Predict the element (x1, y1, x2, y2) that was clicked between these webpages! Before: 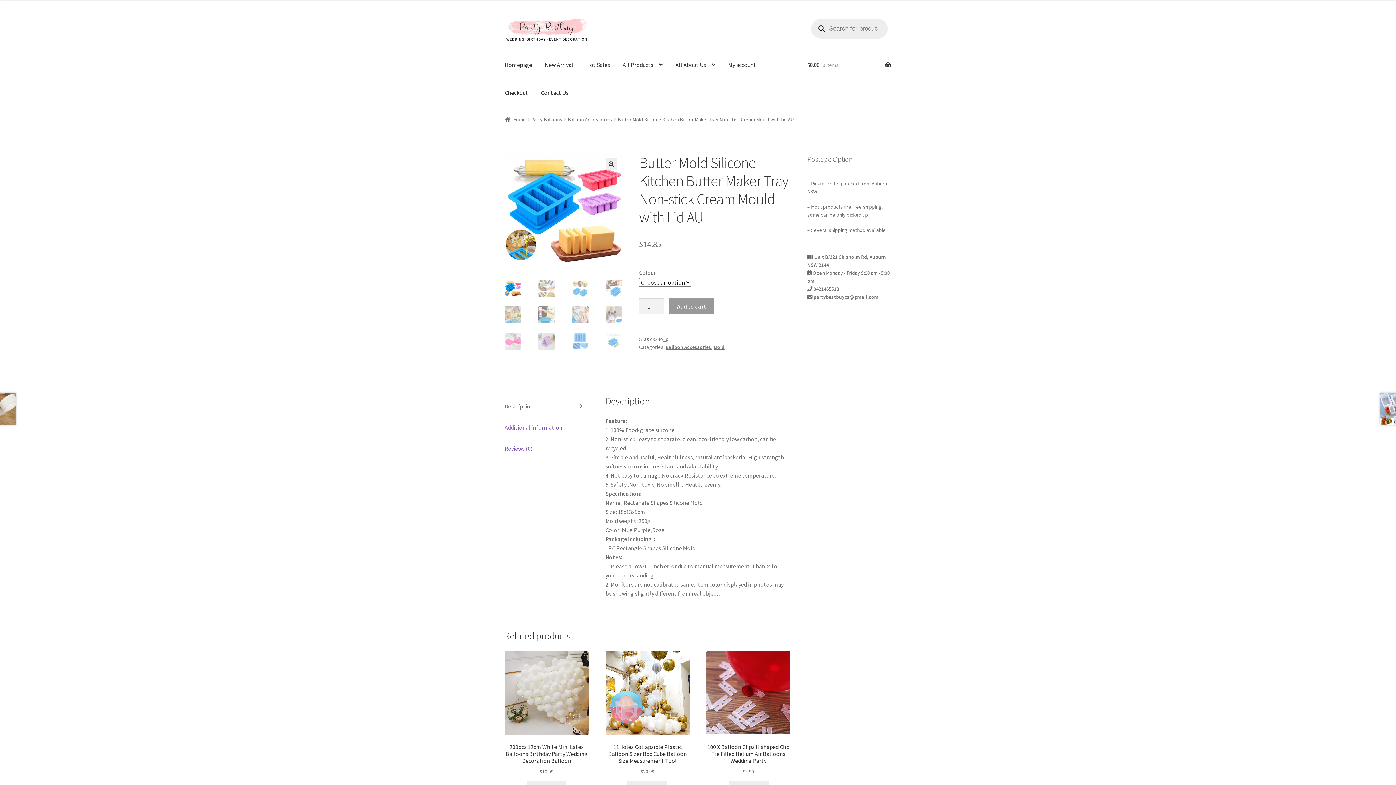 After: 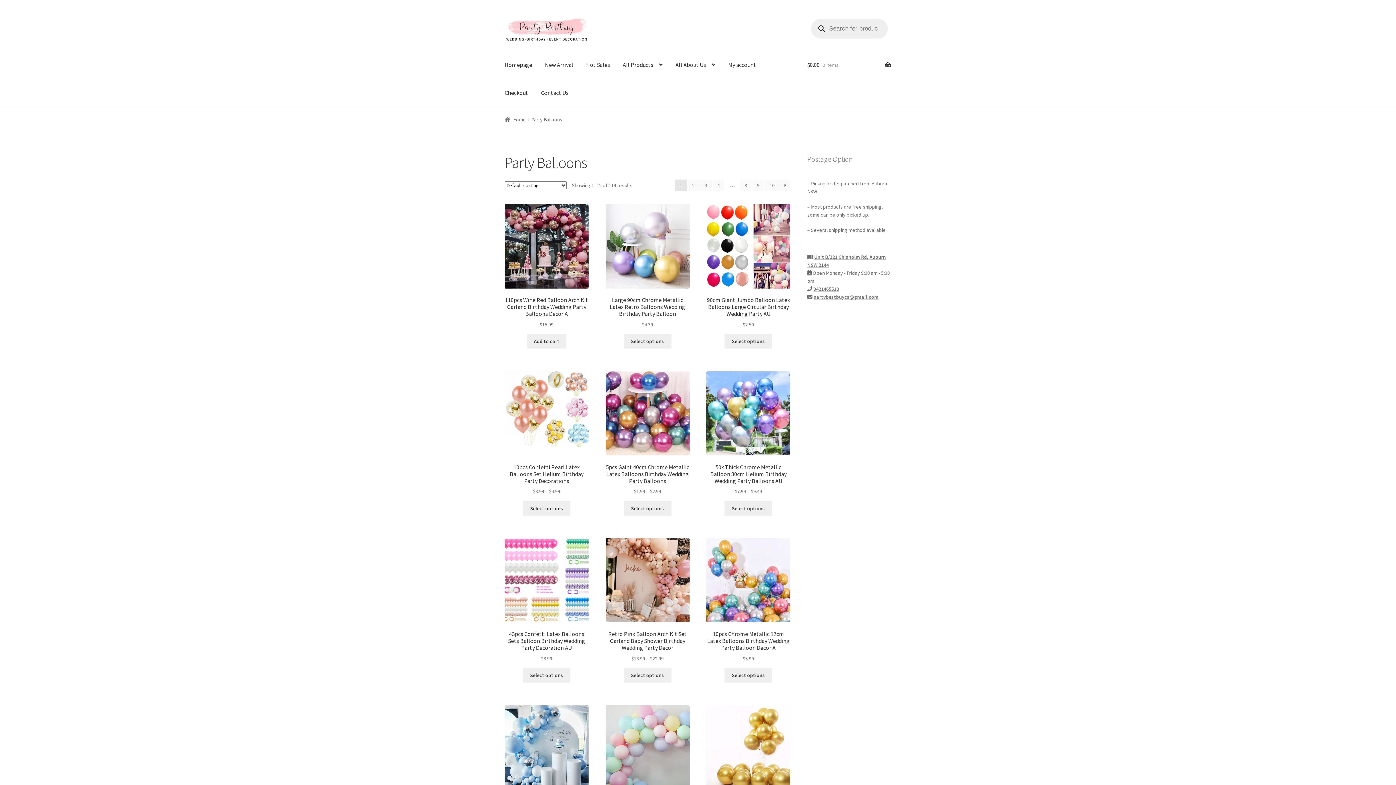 Action: label: Party Balloons bbox: (531, 116, 562, 122)